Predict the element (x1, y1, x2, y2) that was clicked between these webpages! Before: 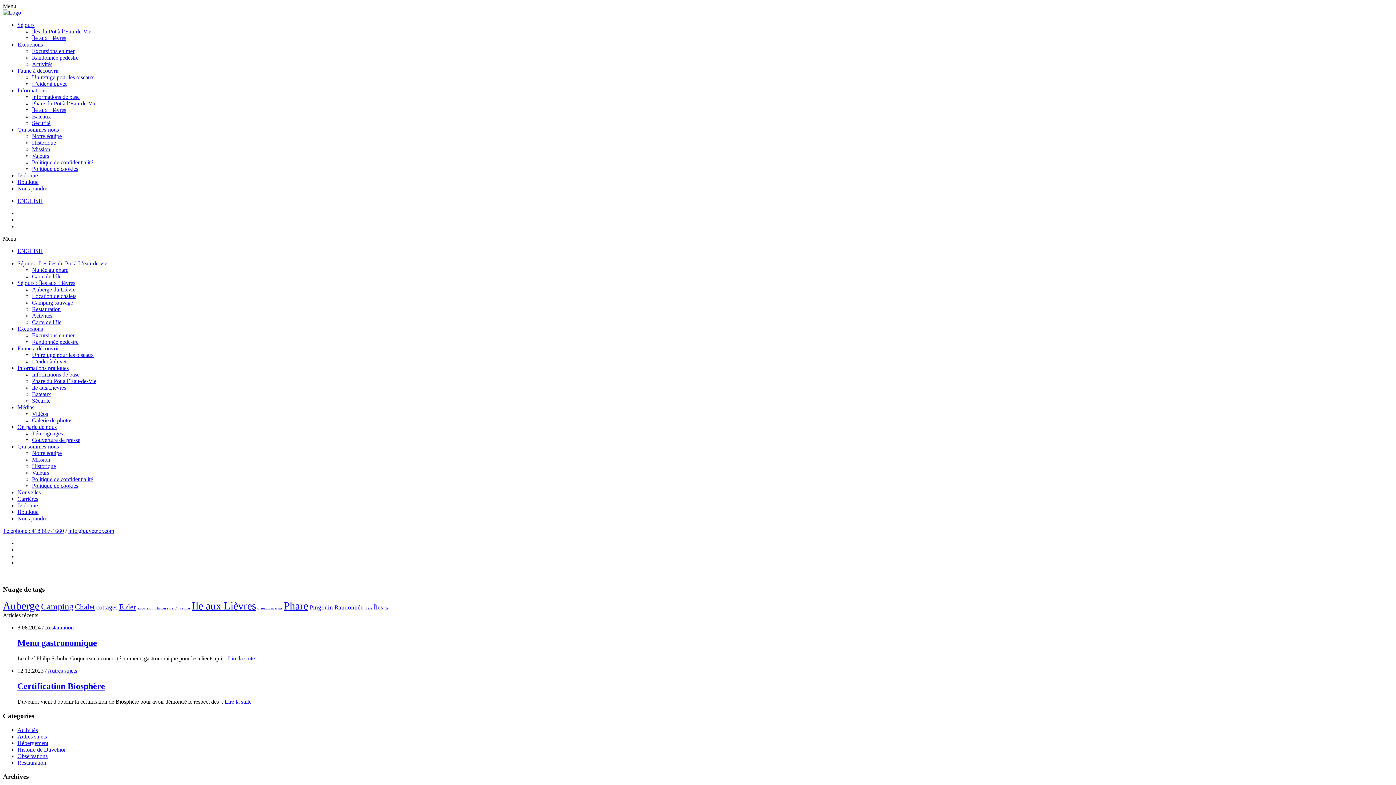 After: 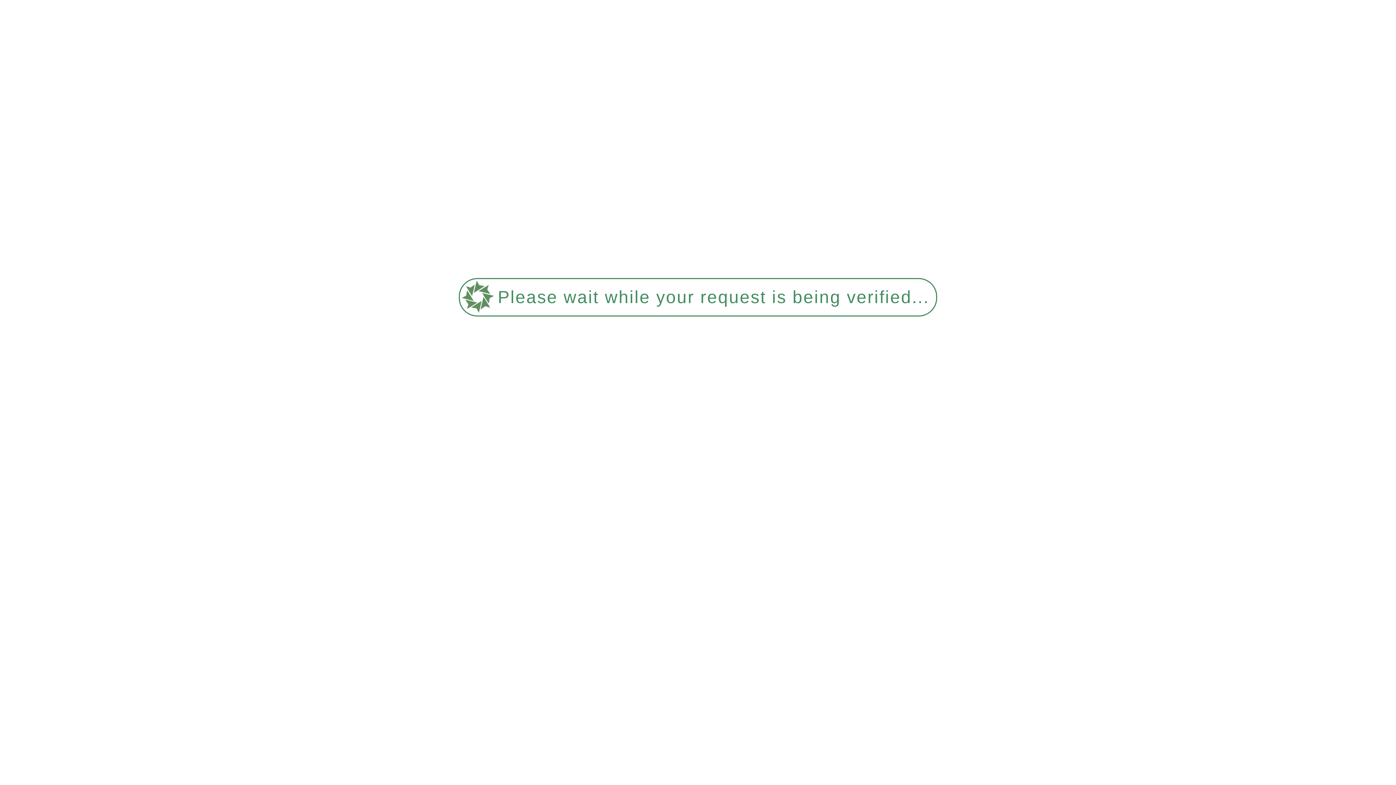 Action: bbox: (32, 100, 96, 106) label: Phare du Pot à l’Eau-de-Vie